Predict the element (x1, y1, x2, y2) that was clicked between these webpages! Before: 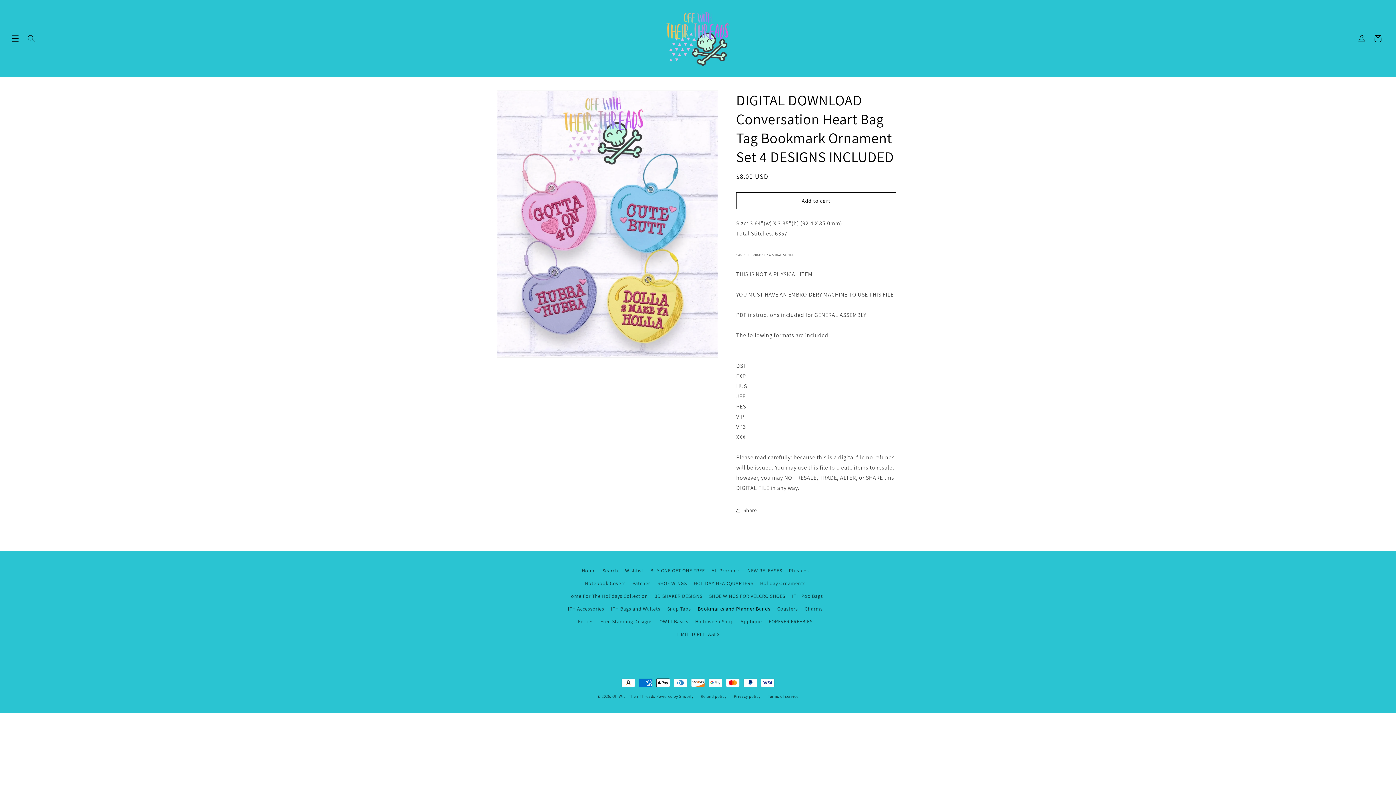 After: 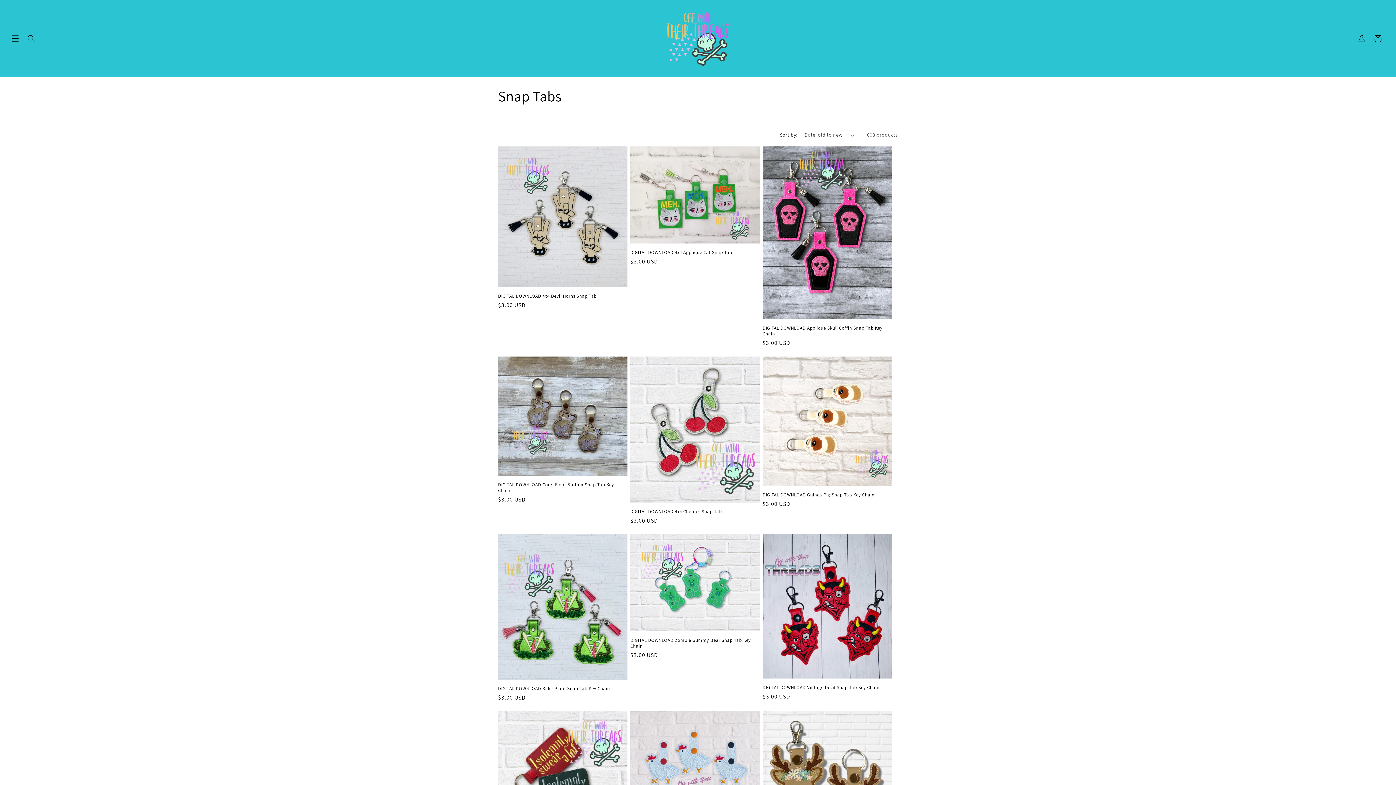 Action: bbox: (667, 602, 691, 615) label: Snap Tabs